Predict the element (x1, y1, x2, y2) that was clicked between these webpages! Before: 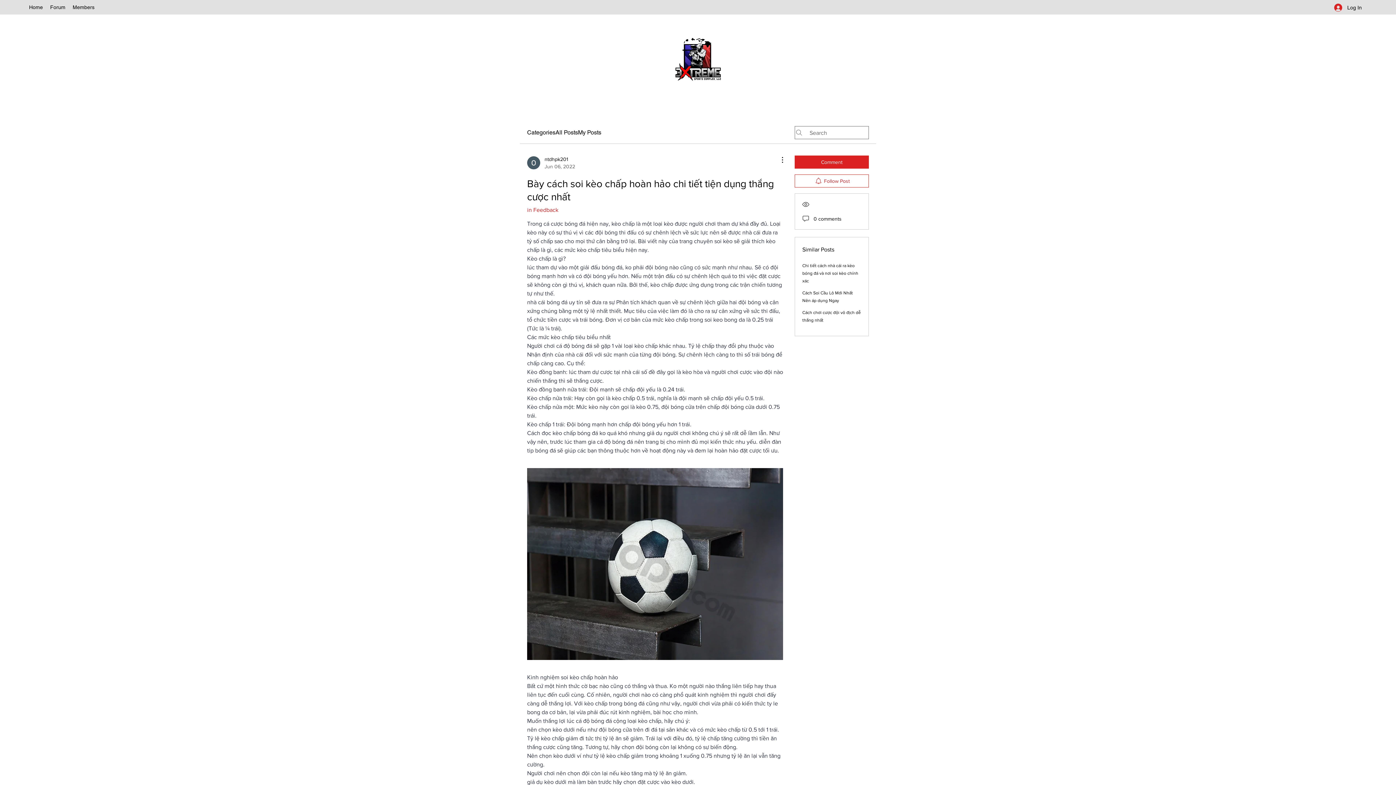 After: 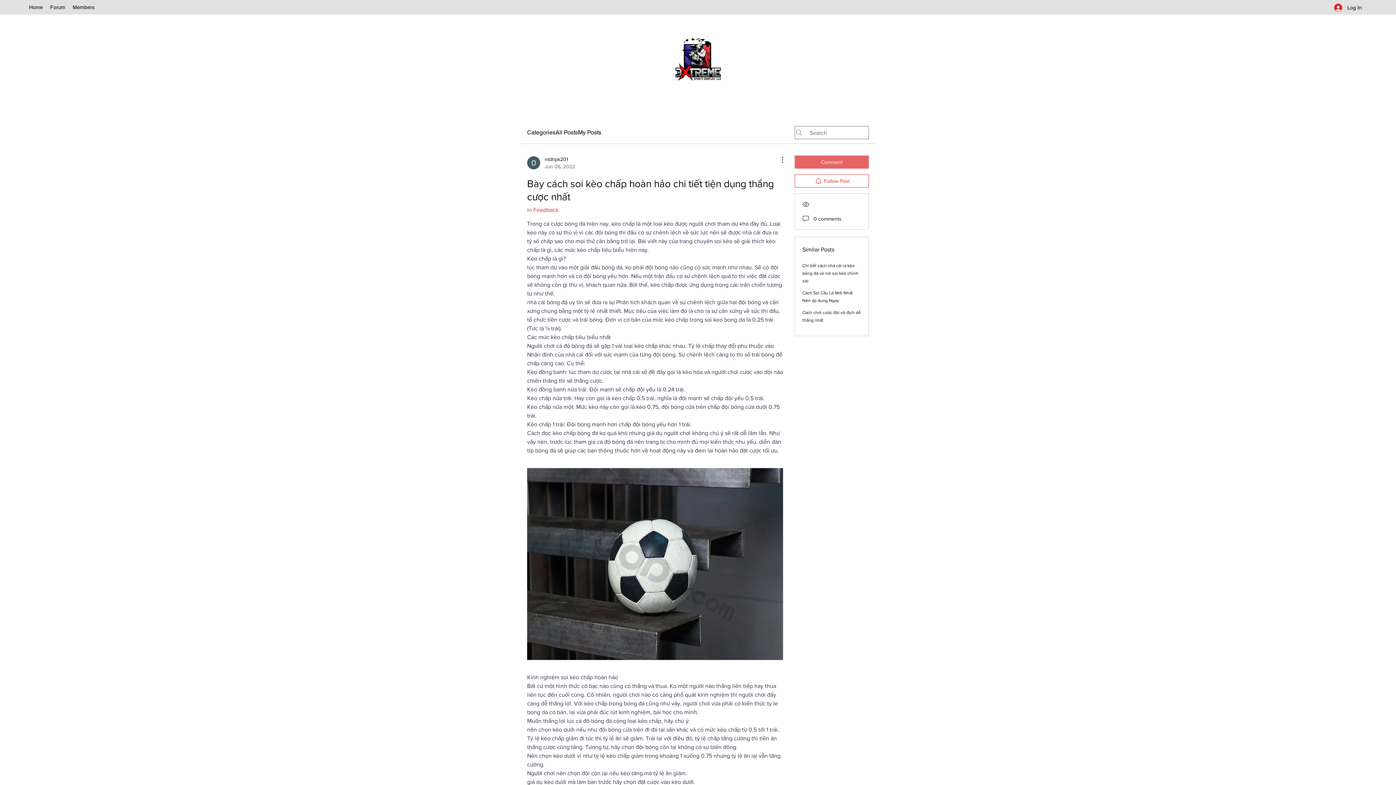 Action: label: Comment bbox: (794, 155, 869, 168)